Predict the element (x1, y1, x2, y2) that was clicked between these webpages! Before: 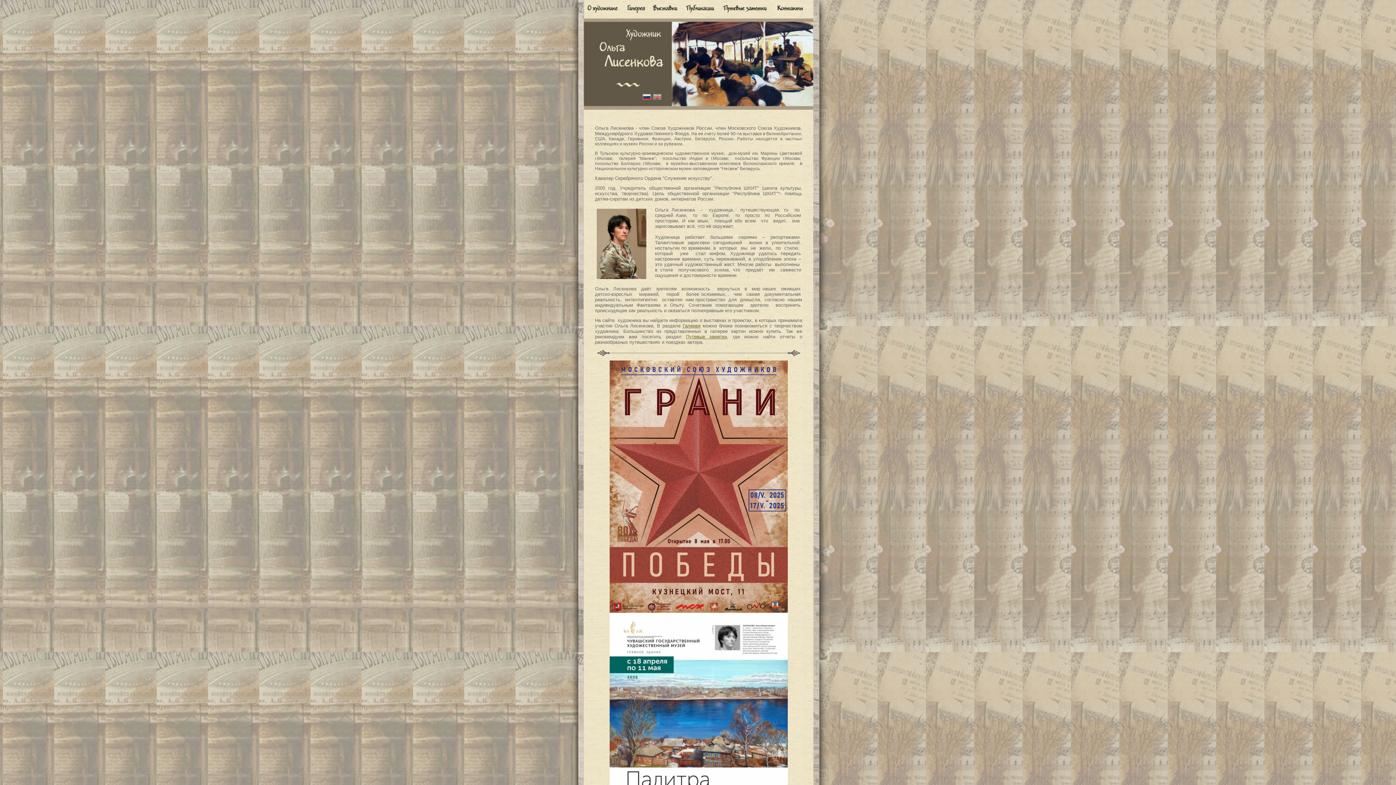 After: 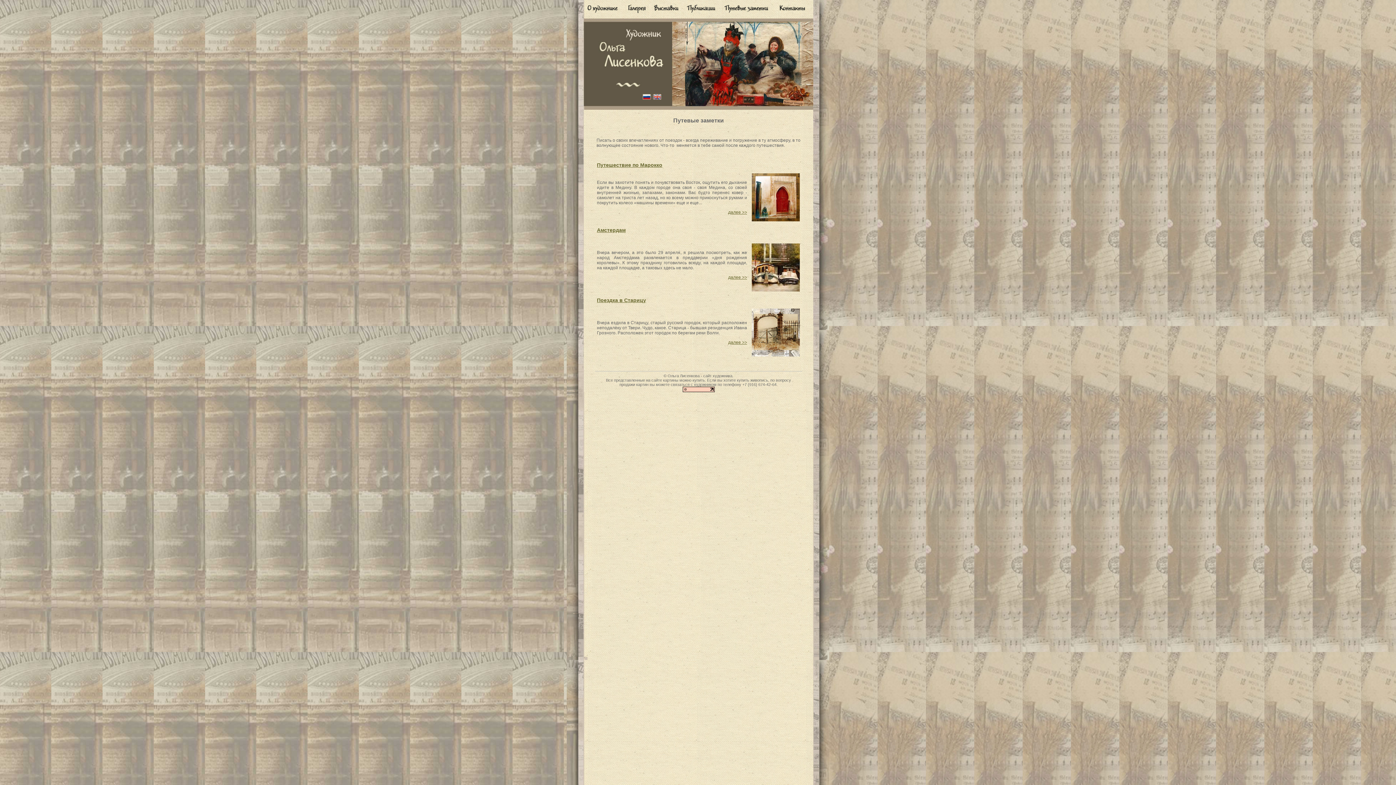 Action: bbox: (686, 334, 727, 339) label: Путевые заметки